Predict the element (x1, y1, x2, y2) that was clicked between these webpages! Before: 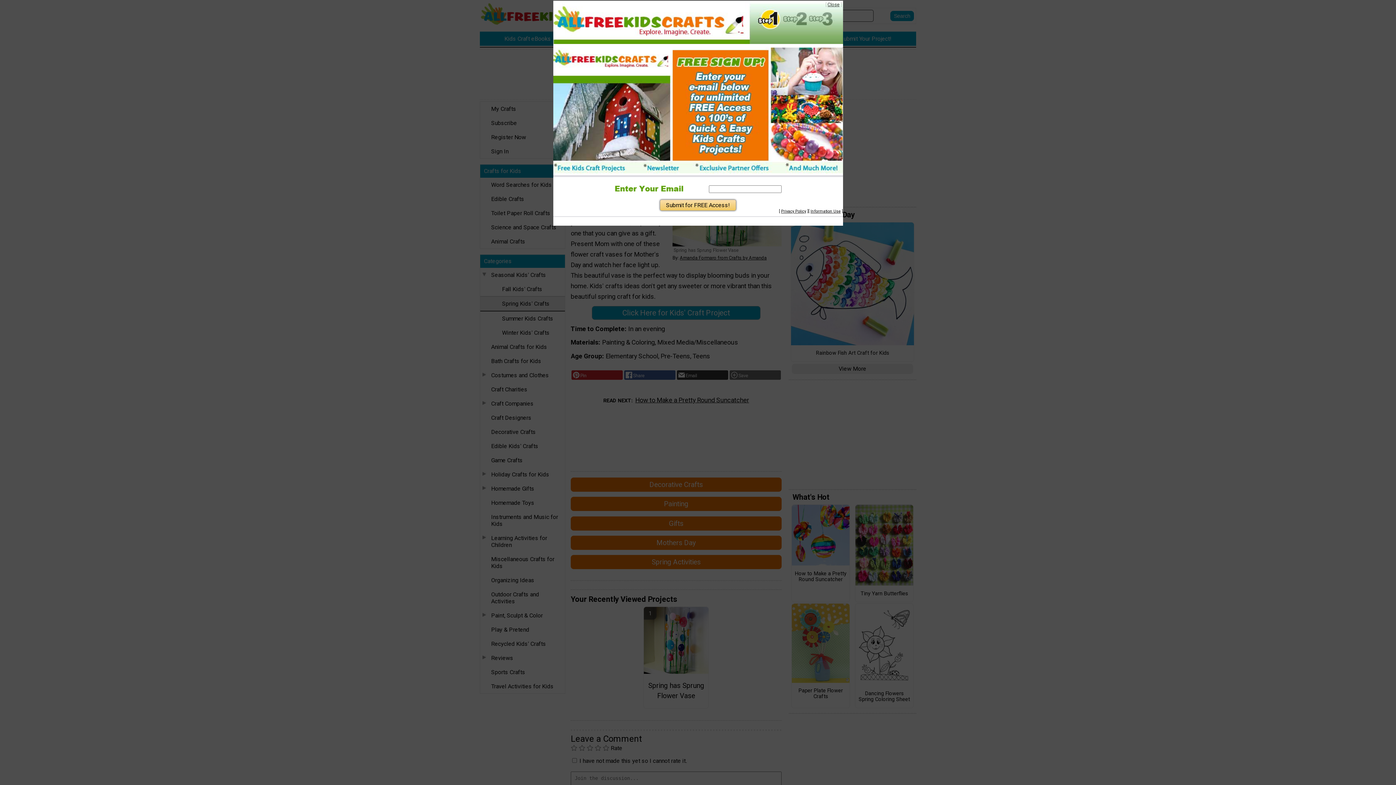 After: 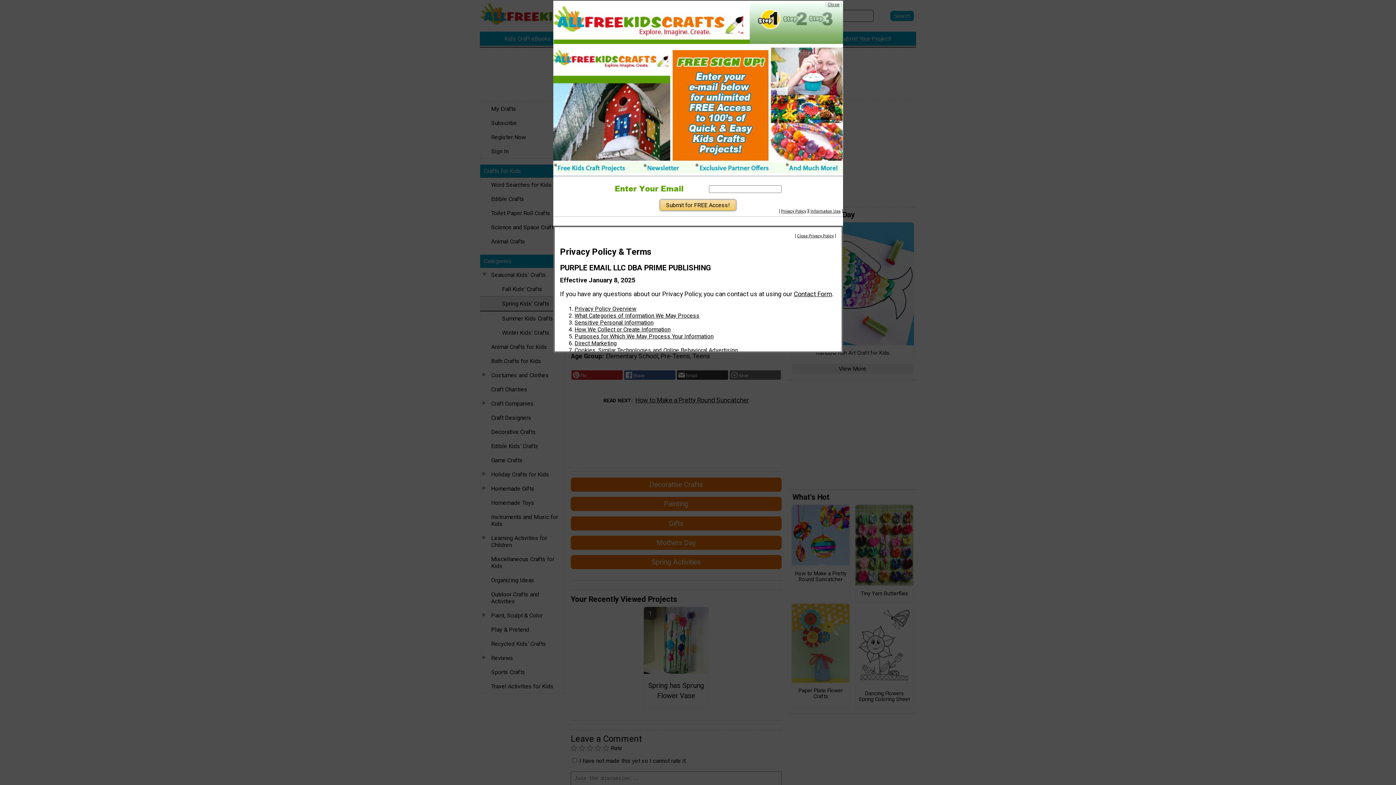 Action: label: Privacy Policy bbox: (781, 208, 806, 213)